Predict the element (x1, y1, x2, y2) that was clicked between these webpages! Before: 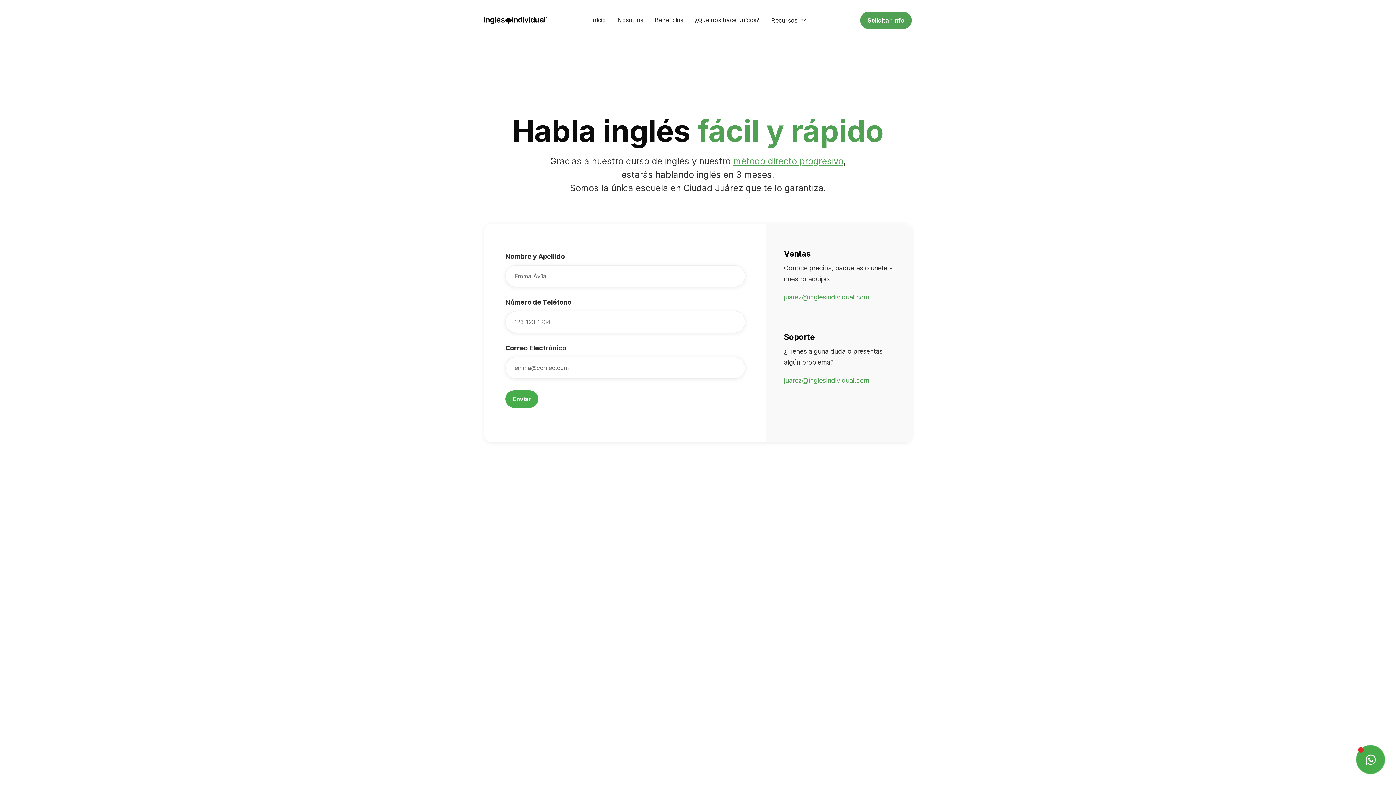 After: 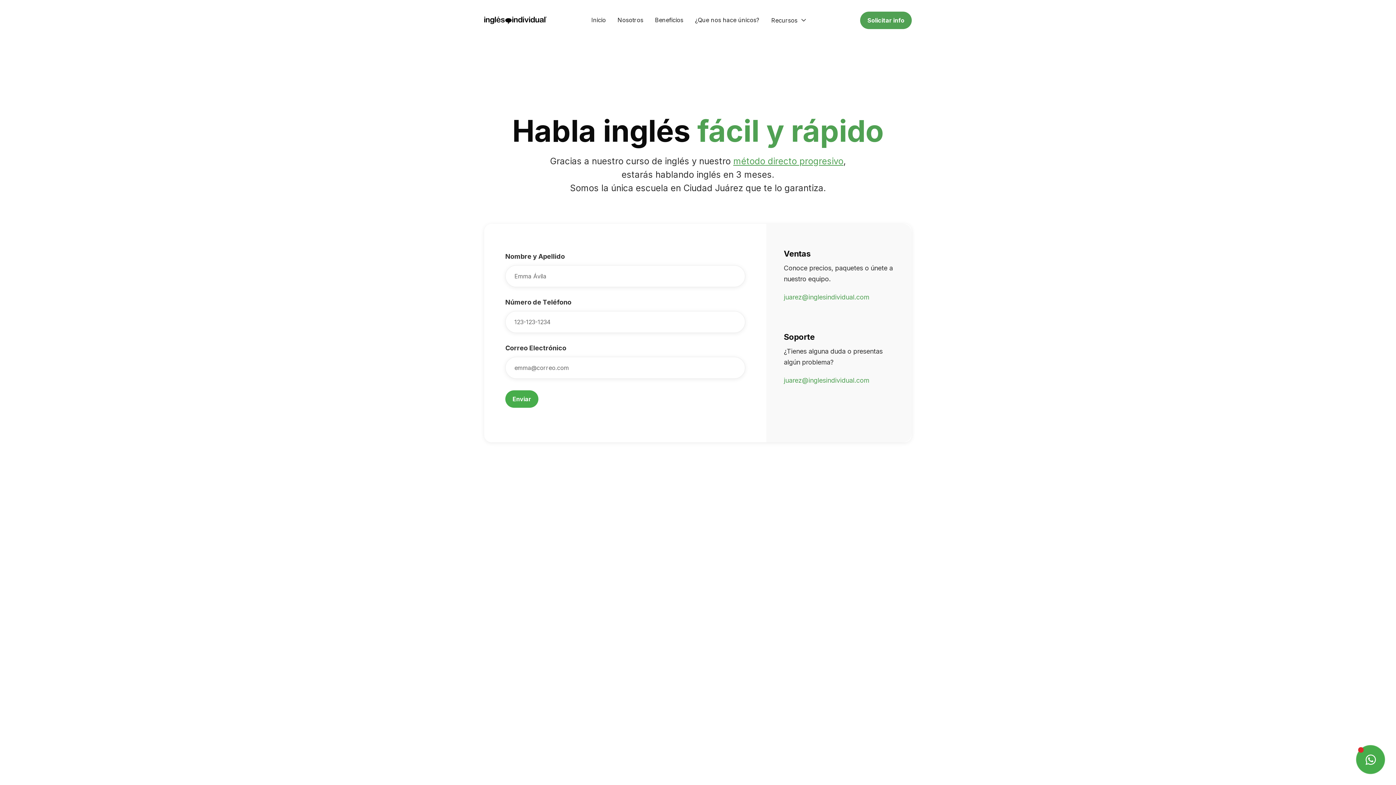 Action: bbox: (484, 12, 546, 28)